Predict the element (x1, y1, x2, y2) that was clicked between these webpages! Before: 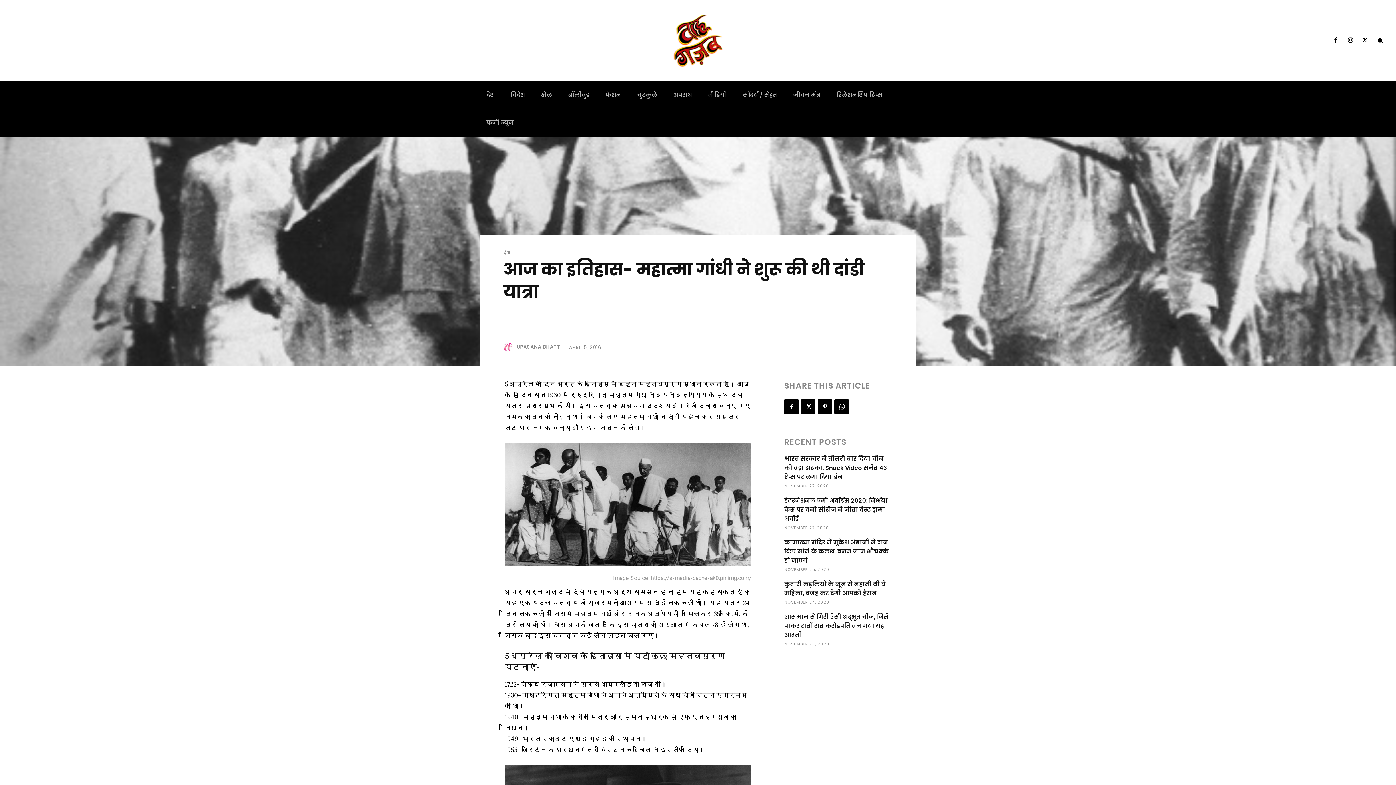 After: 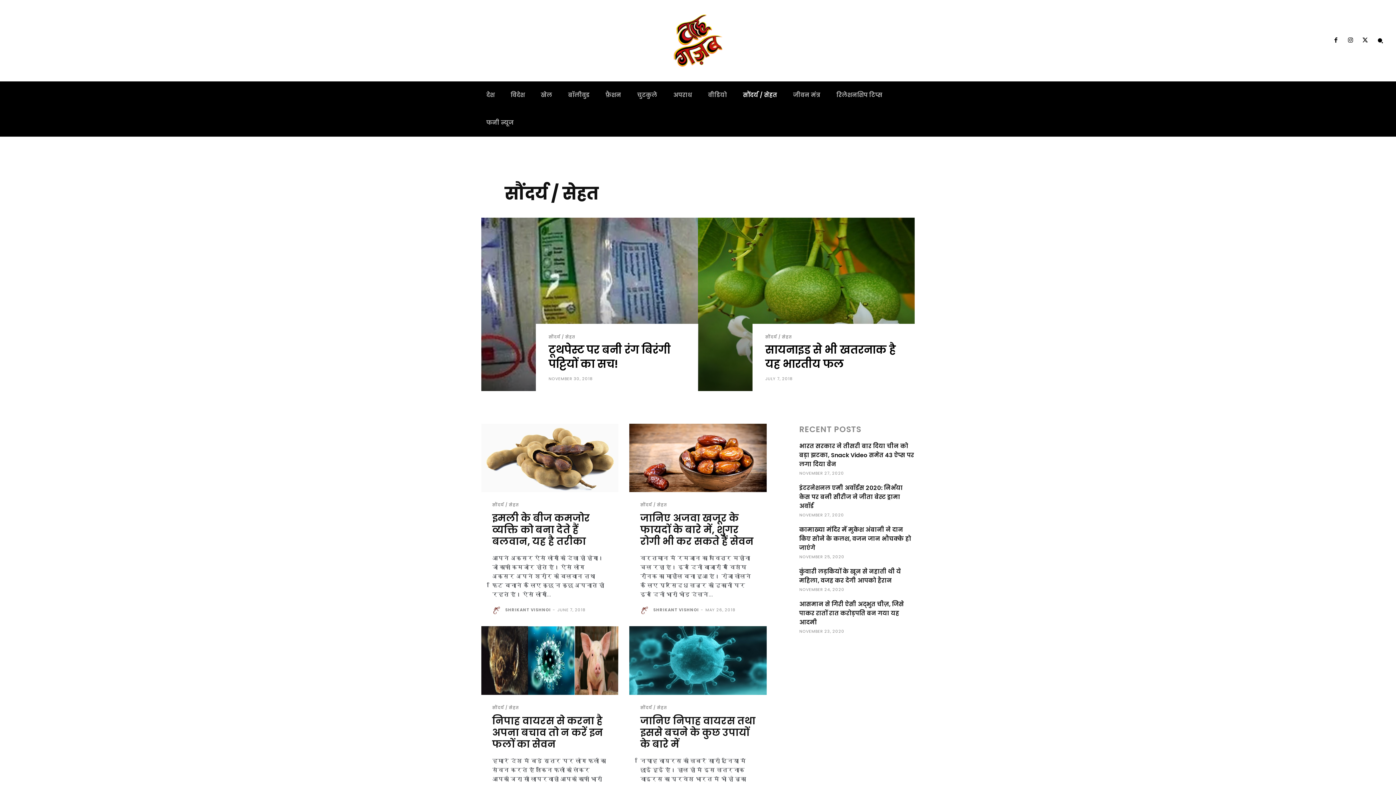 Action: label: सौंदर्य / सेहत bbox: (738, 81, 782, 109)